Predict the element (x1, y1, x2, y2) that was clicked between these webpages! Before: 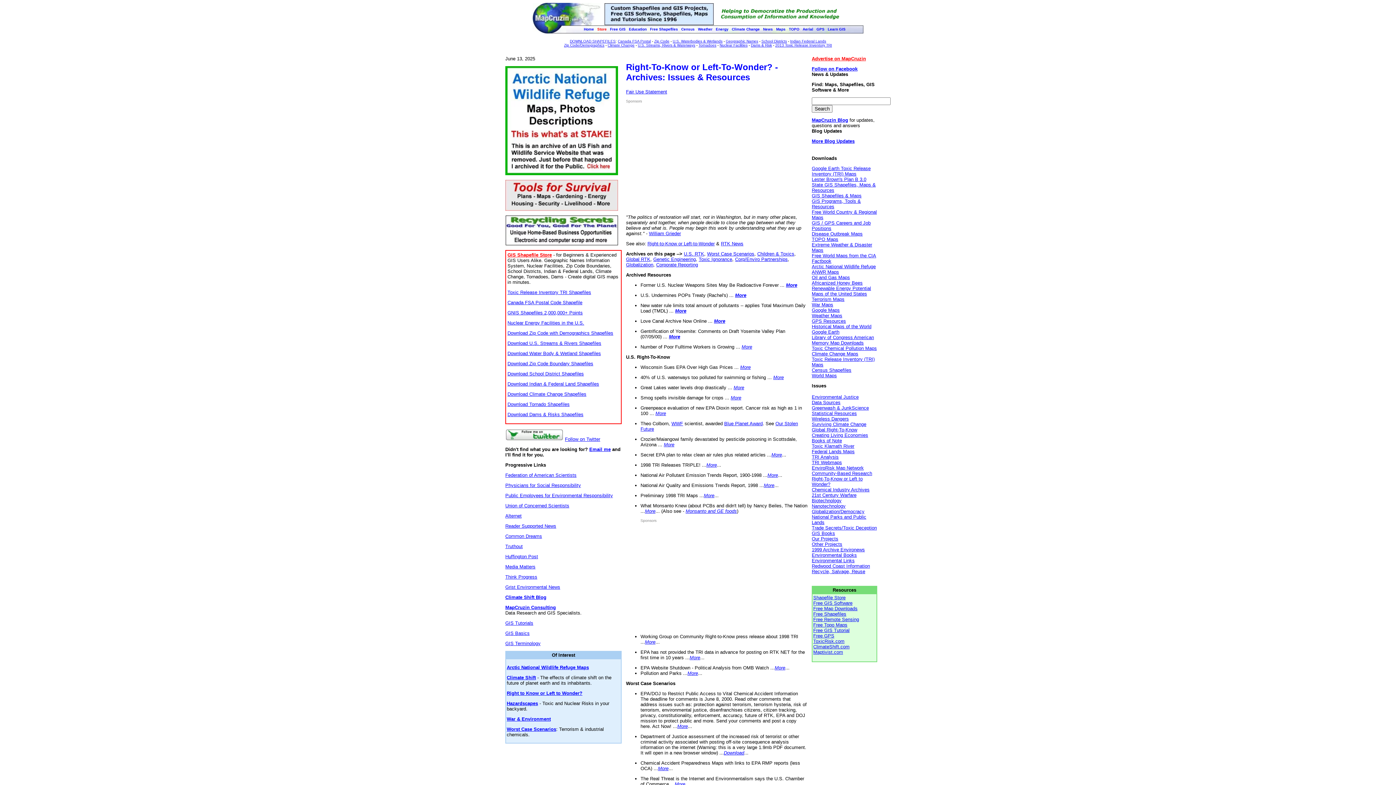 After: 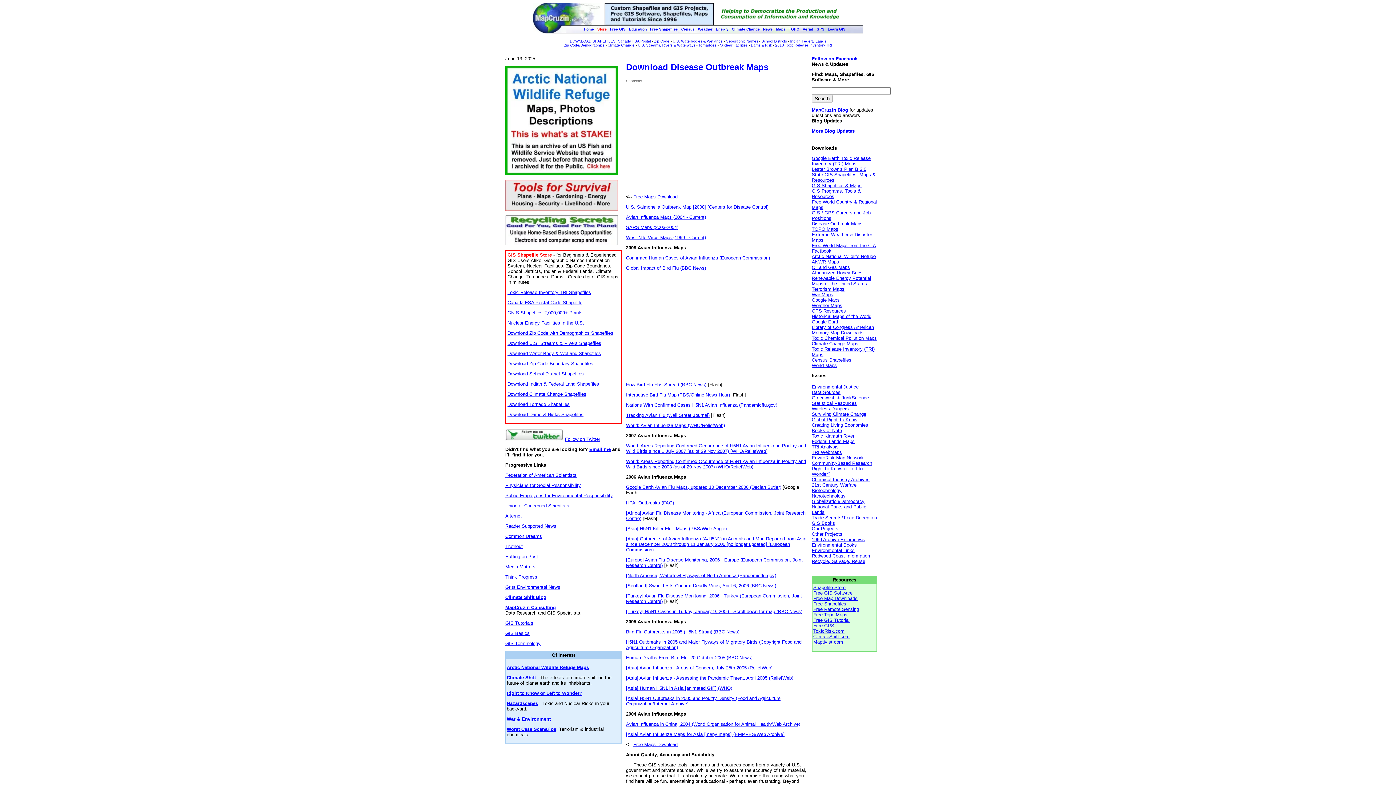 Action: bbox: (812, 231, 862, 236) label: Disease Outbreak Maps